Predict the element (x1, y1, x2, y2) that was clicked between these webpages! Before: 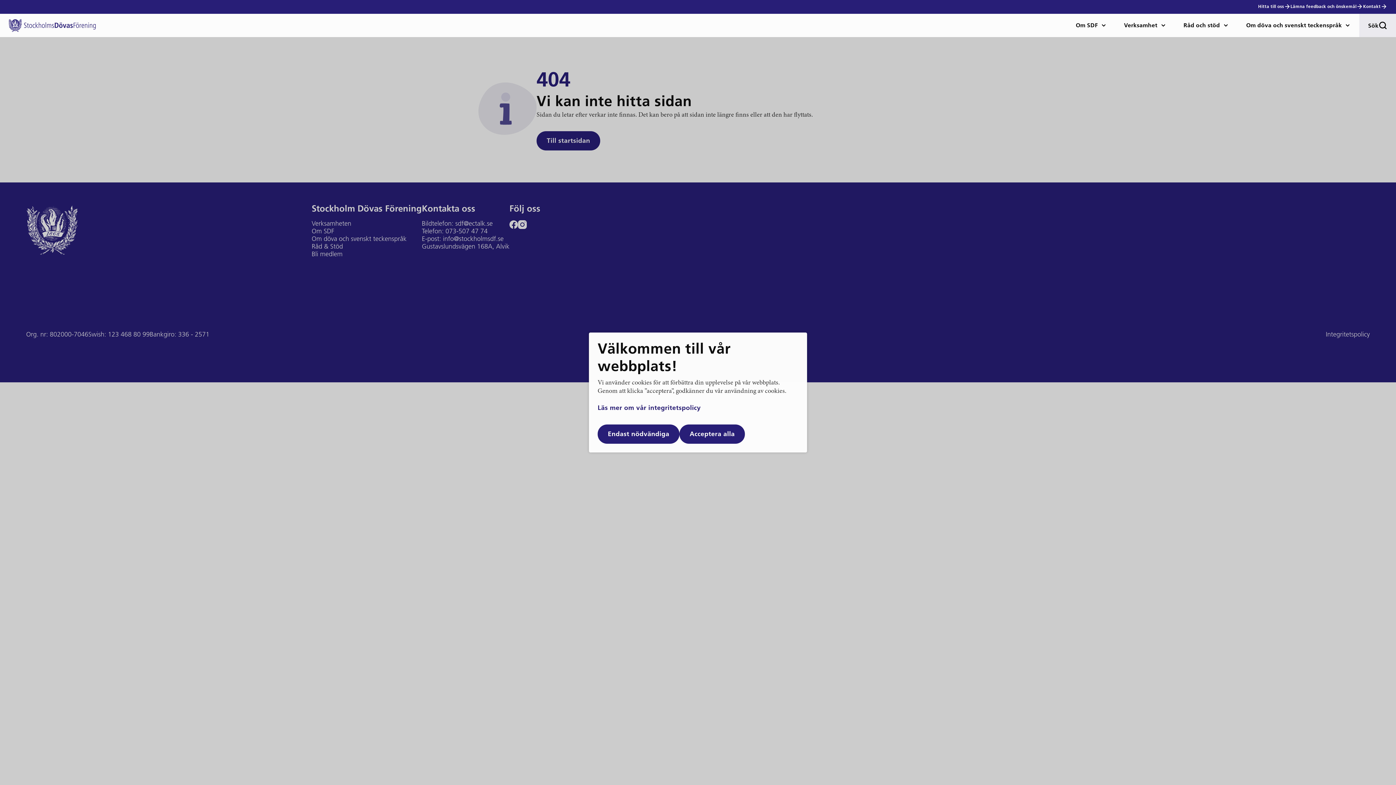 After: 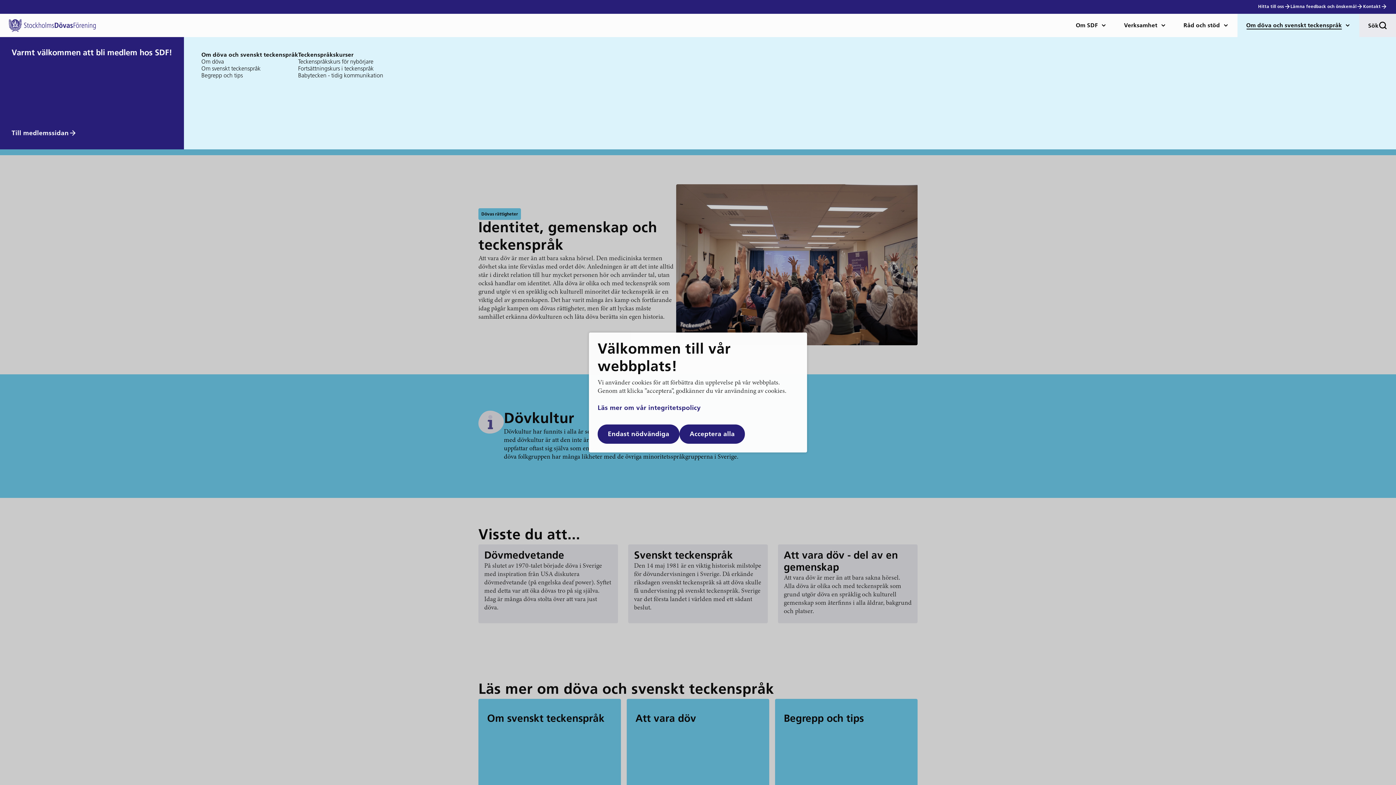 Action: bbox: (1237, 13, 1342, 37) label: Om döva och svenskt teckenspråk